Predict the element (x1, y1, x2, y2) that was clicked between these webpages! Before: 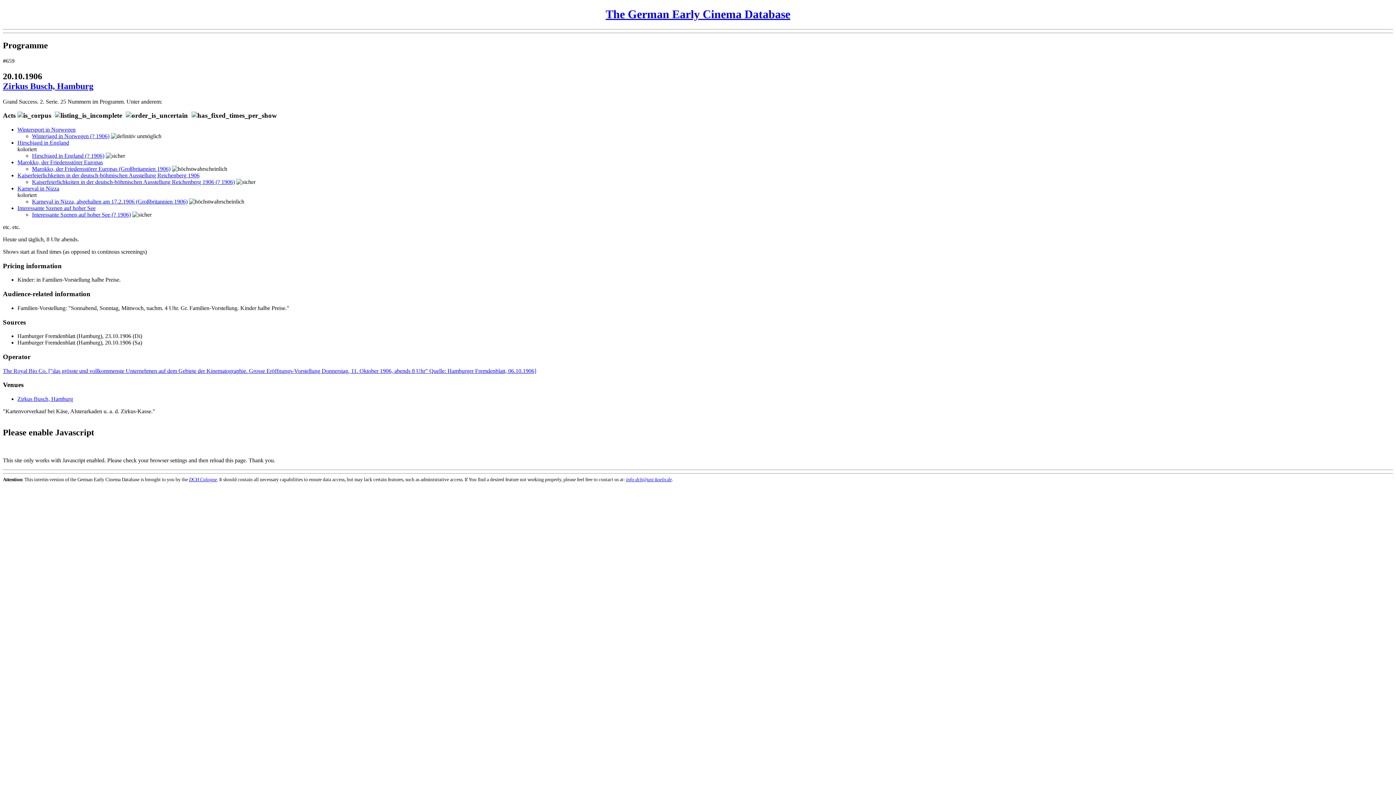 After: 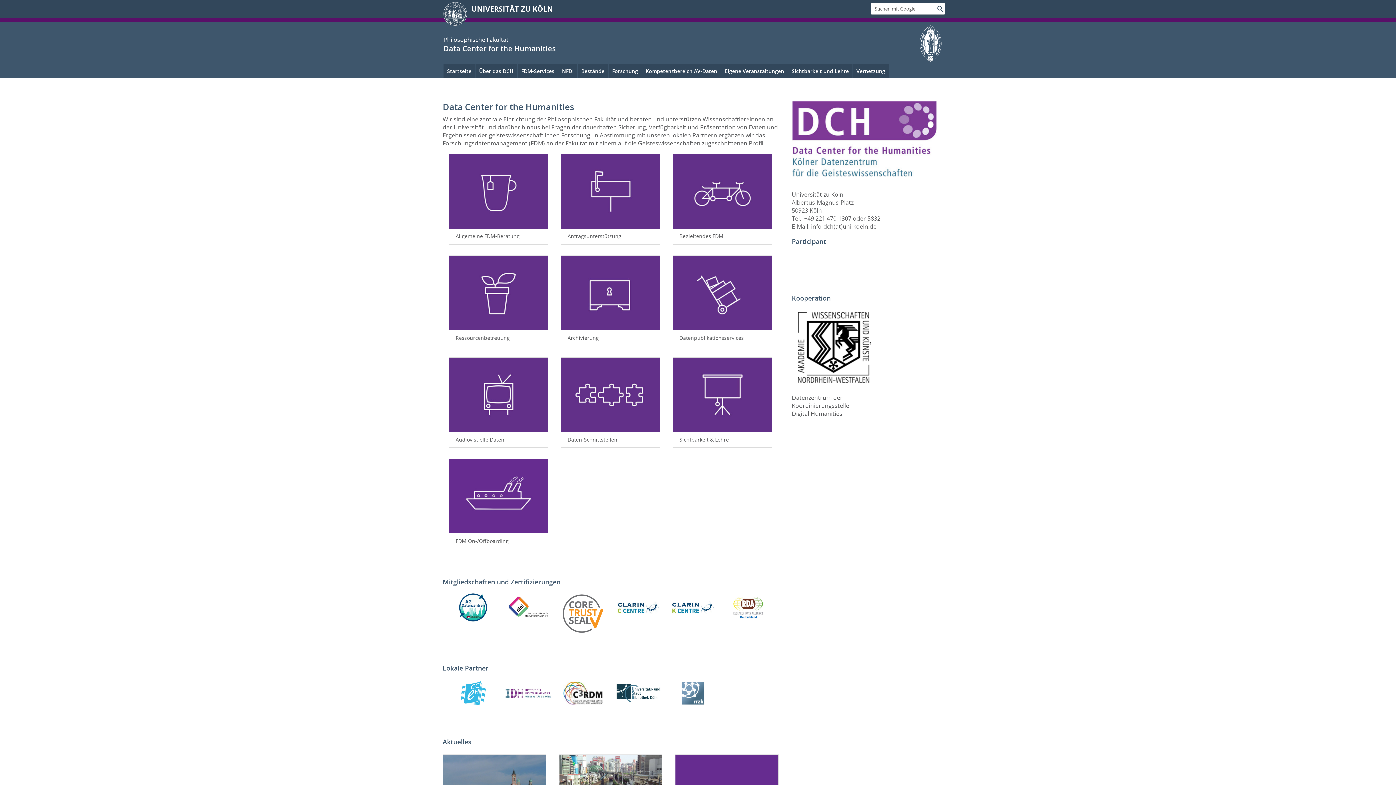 Action: label: DCH Cologne bbox: (189, 477, 217, 482)